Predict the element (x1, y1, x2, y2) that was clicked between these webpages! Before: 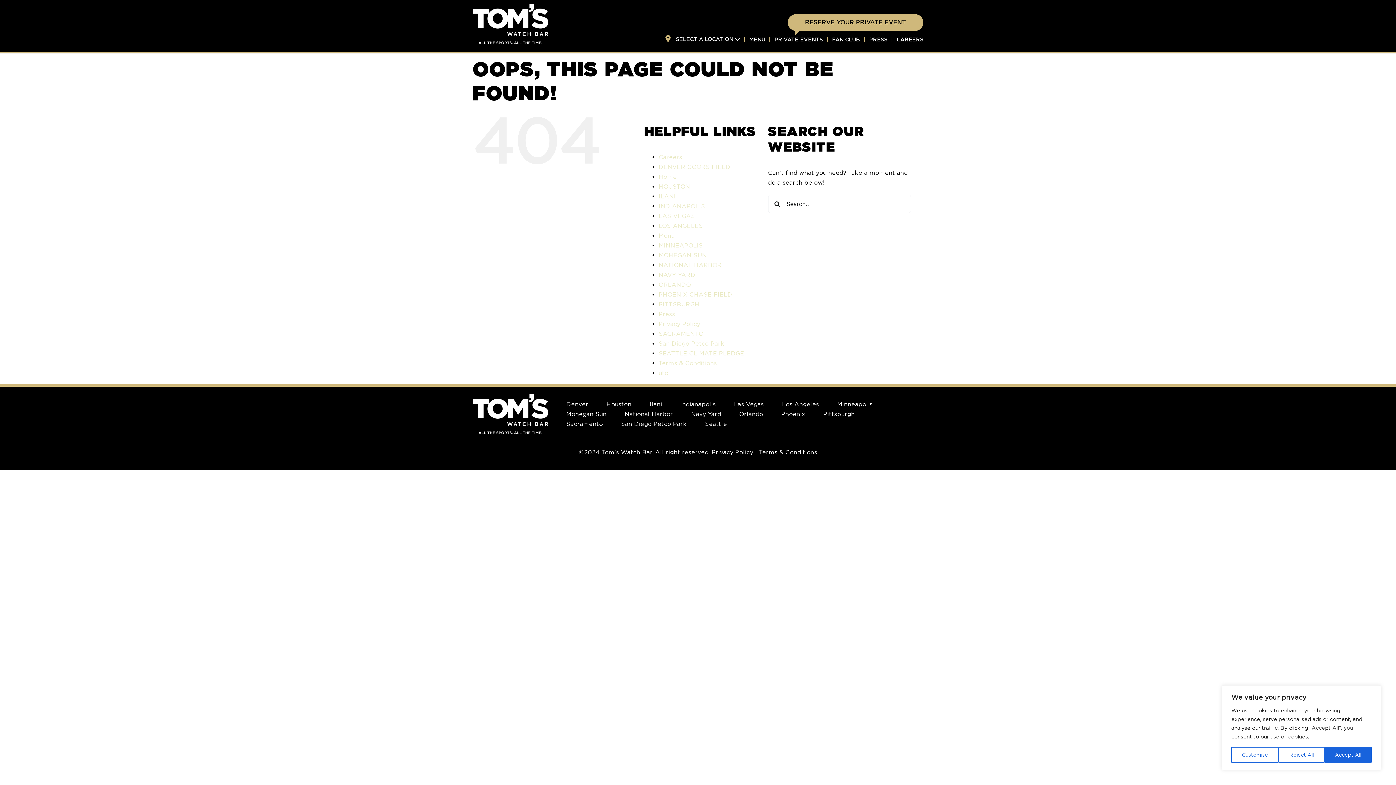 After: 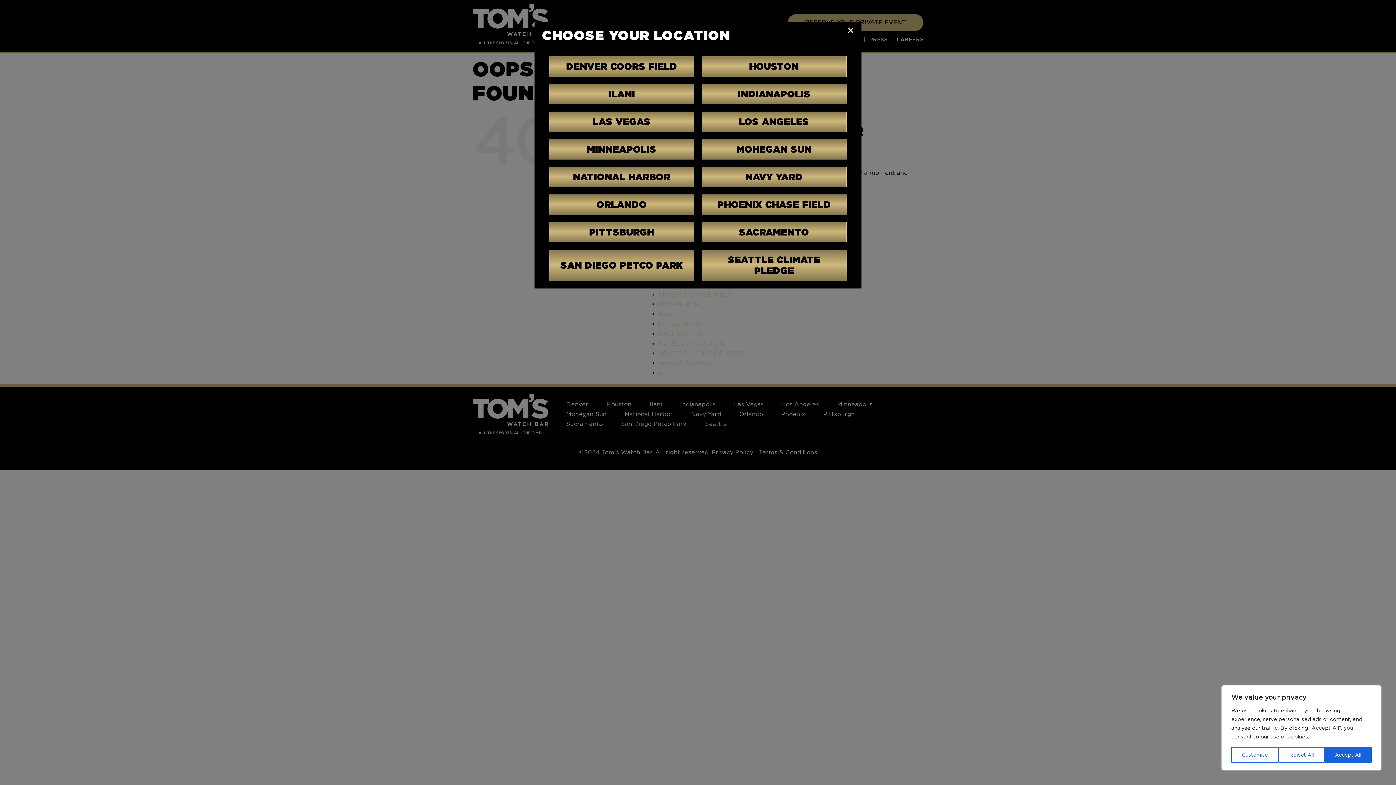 Action: bbox: (749, 36, 765, 42) label: MENU